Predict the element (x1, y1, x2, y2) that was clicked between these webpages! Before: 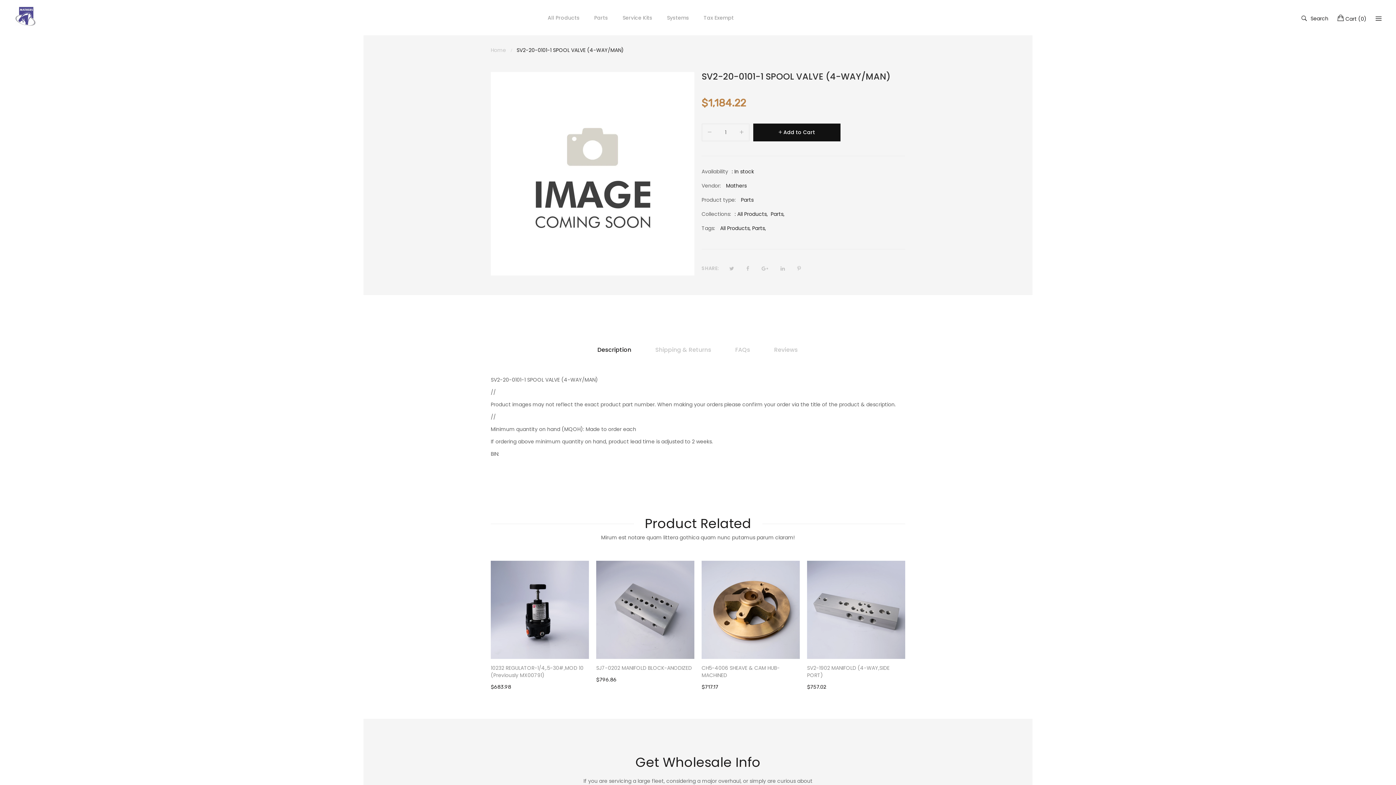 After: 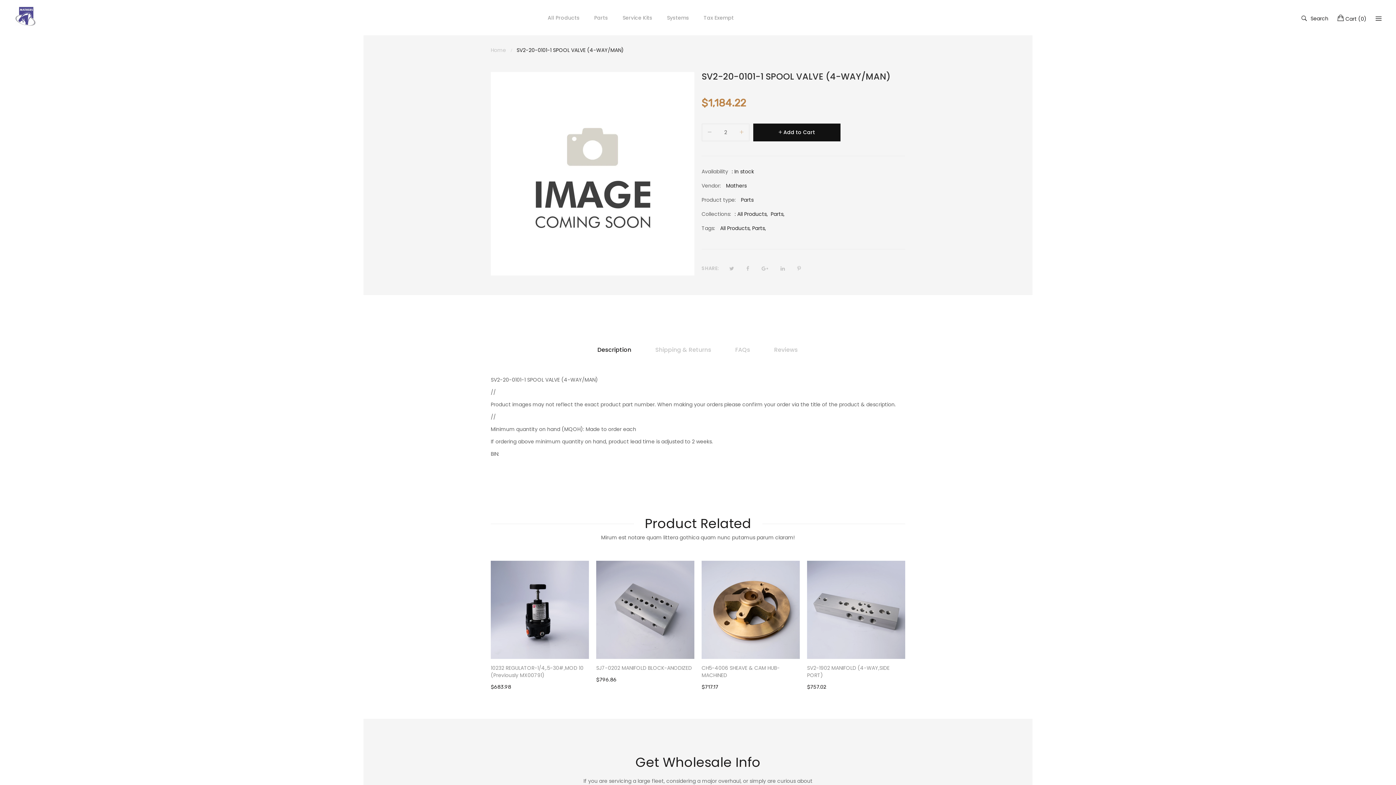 Action: bbox: (734, 128, 749, 139) label: +